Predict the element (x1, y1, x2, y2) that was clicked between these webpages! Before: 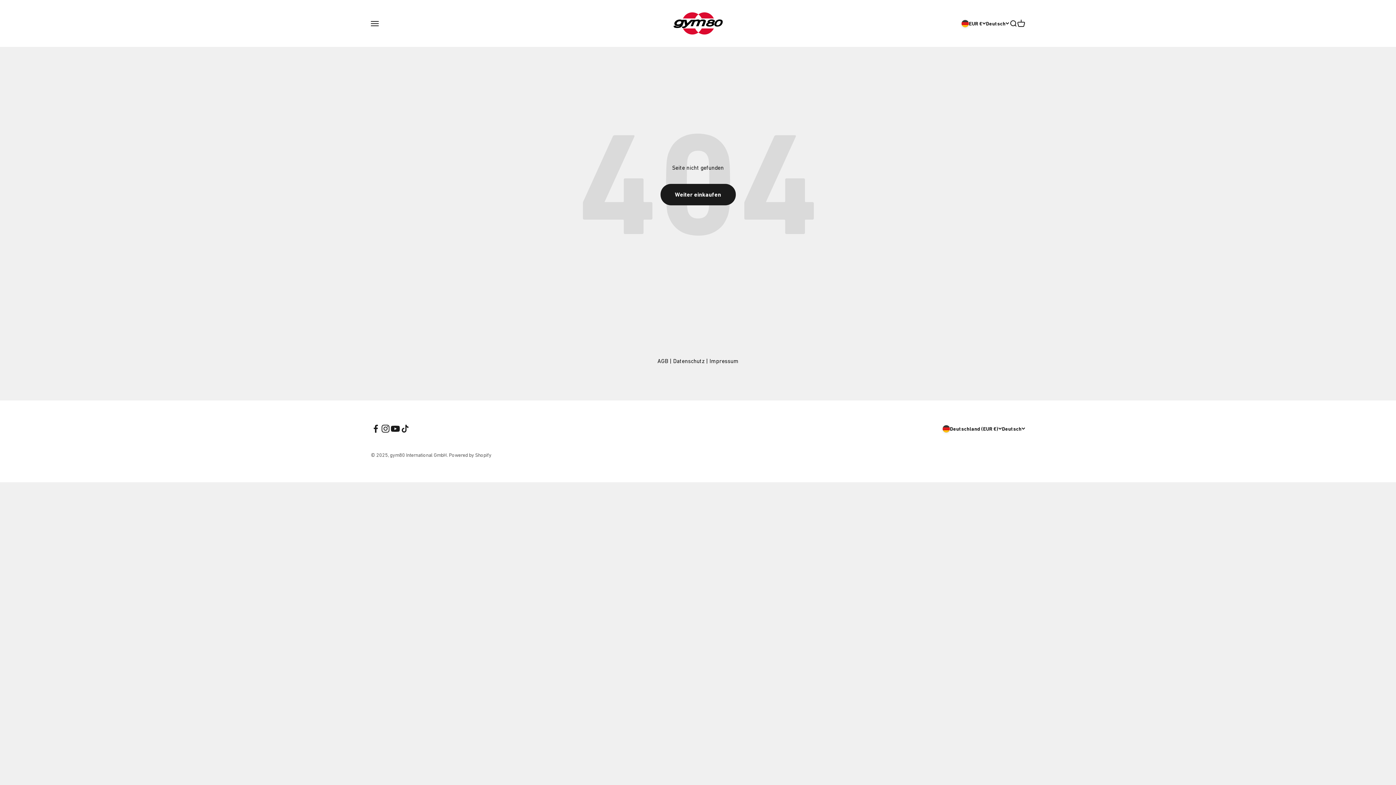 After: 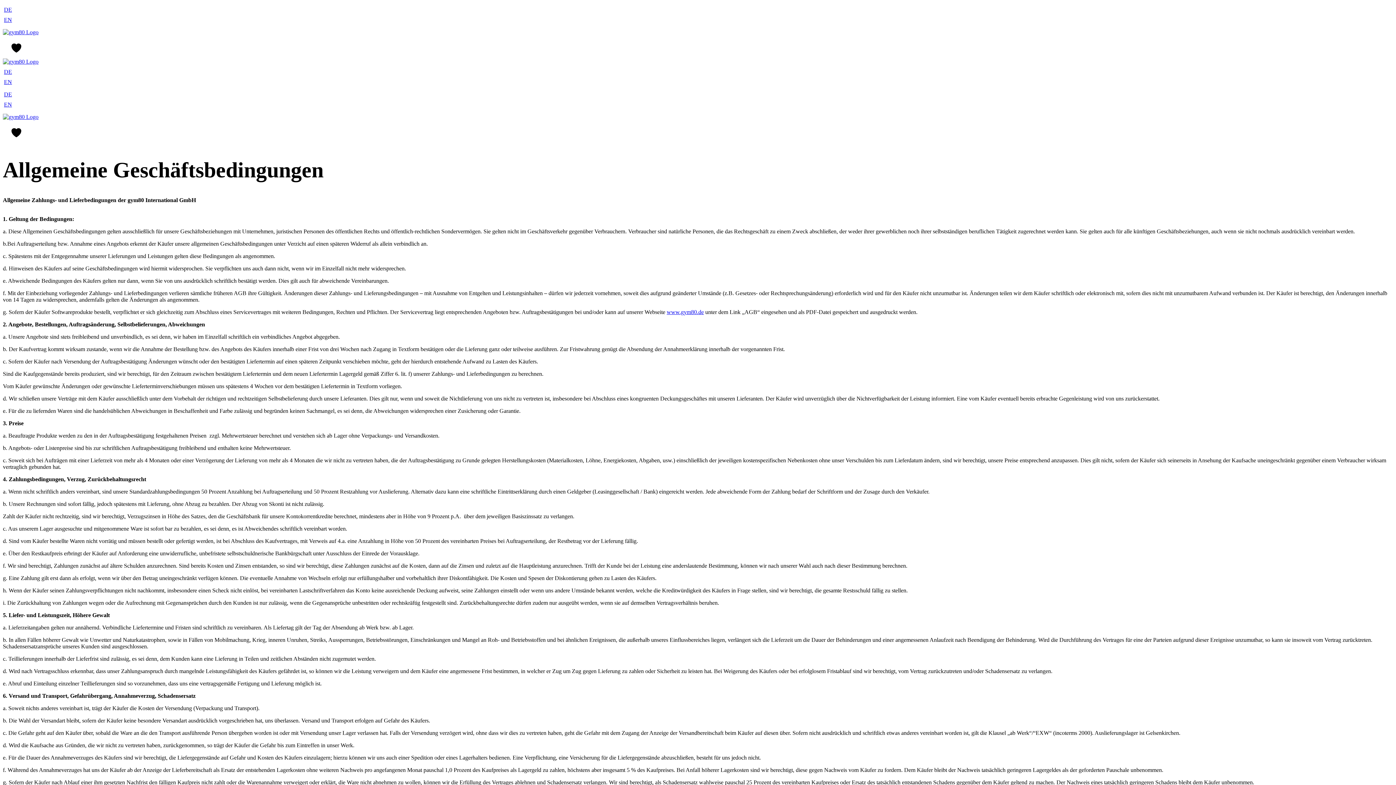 Action: bbox: (657, 357, 668, 364) label: AGB